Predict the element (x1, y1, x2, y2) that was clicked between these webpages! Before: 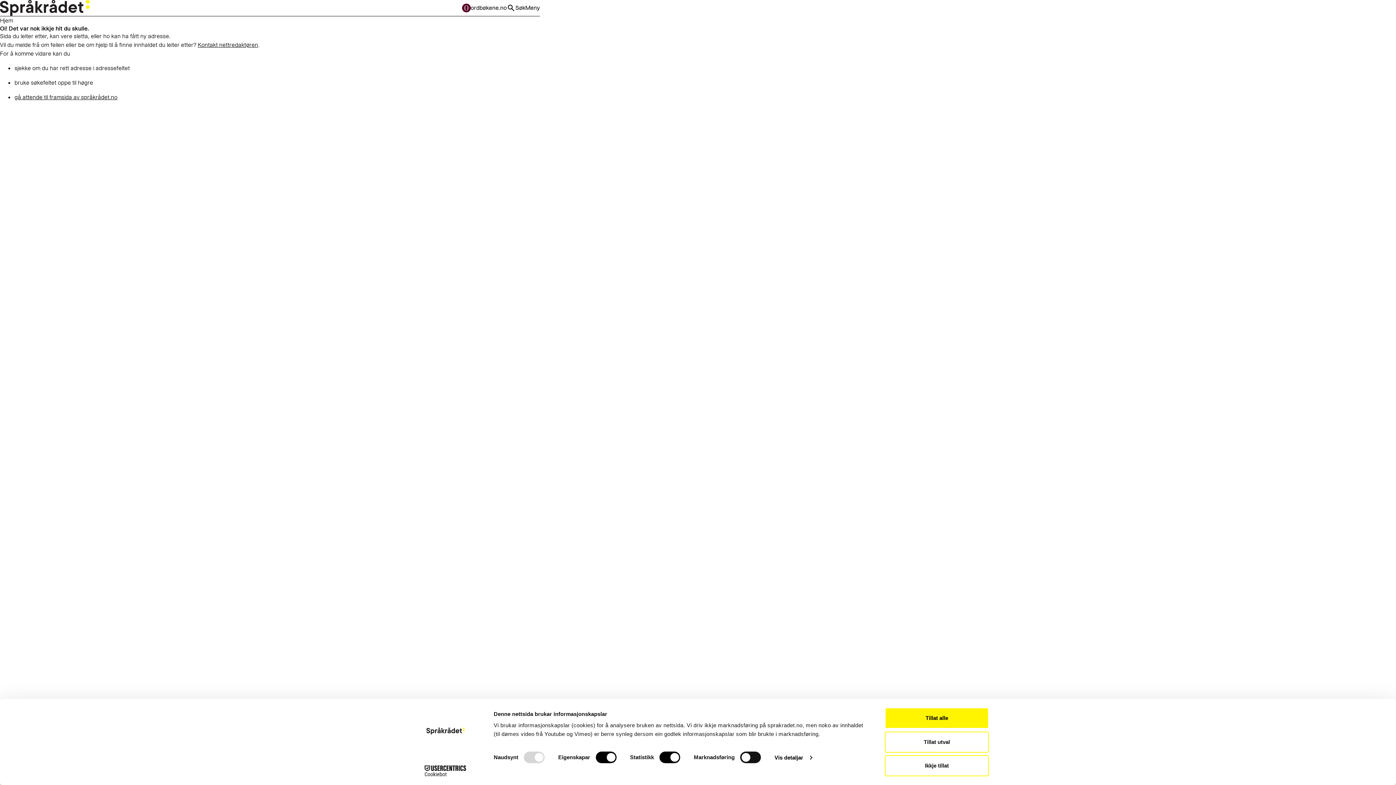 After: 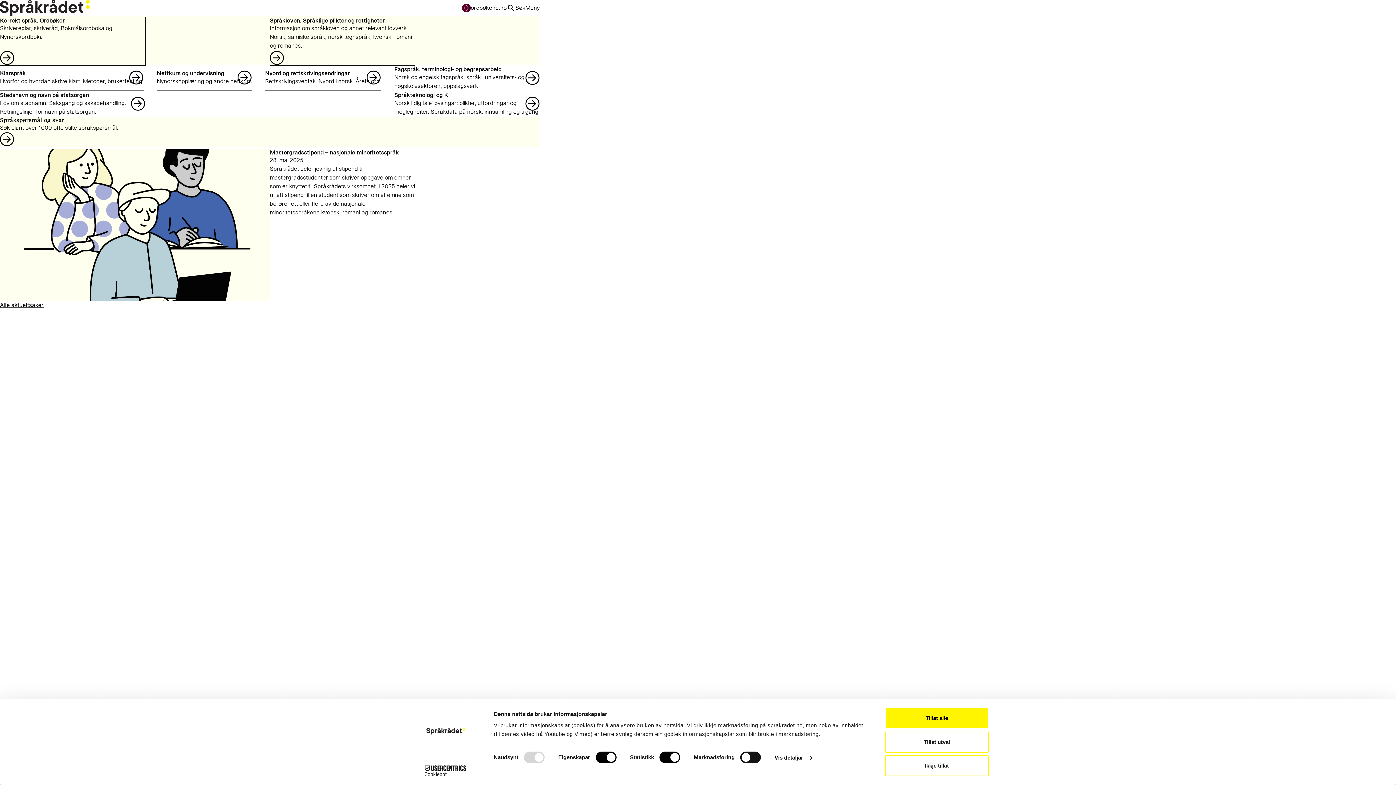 Action: bbox: (14, 93, 117, 101) label: gå attende til framsida av språkrådet.no